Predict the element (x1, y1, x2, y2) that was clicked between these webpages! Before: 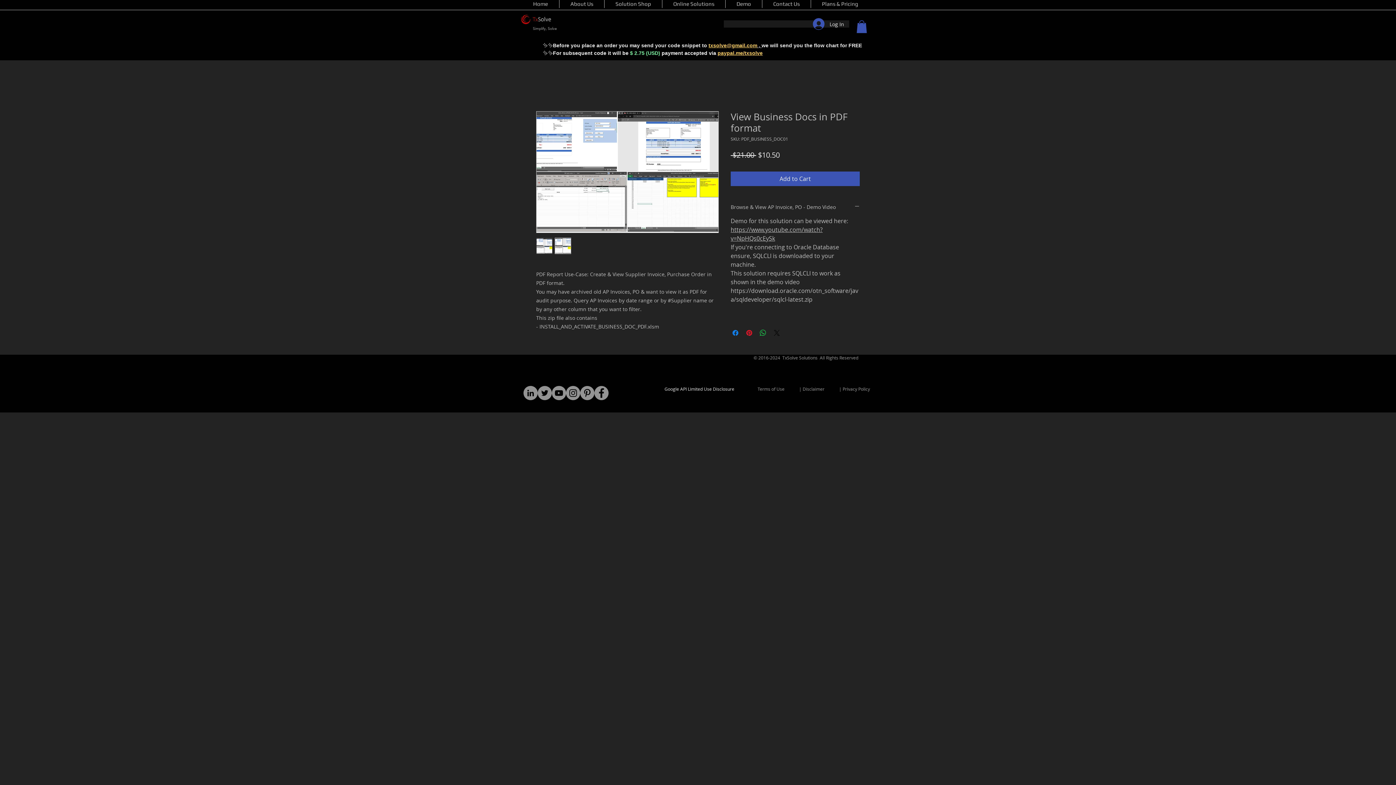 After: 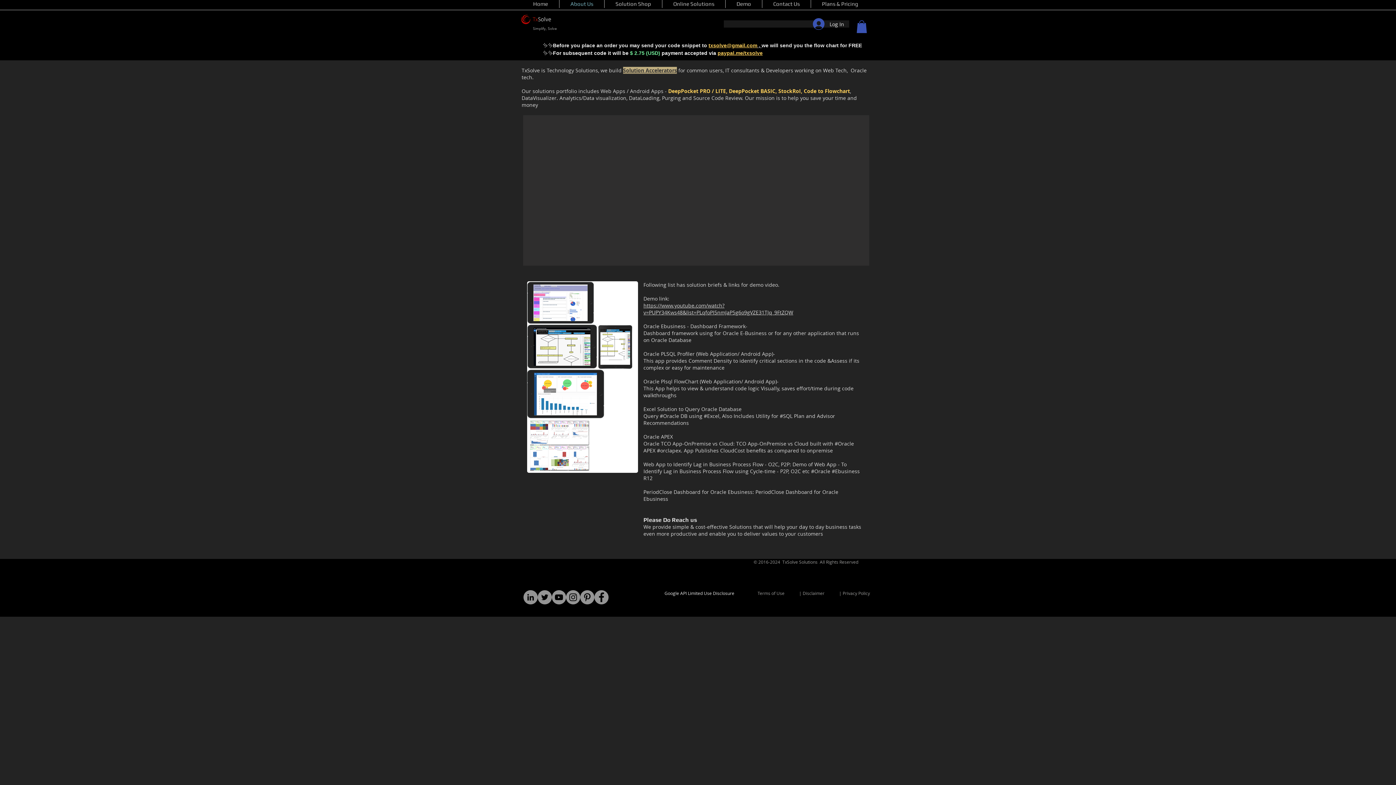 Action: bbox: (559, 0, 604, 8) label: About Us